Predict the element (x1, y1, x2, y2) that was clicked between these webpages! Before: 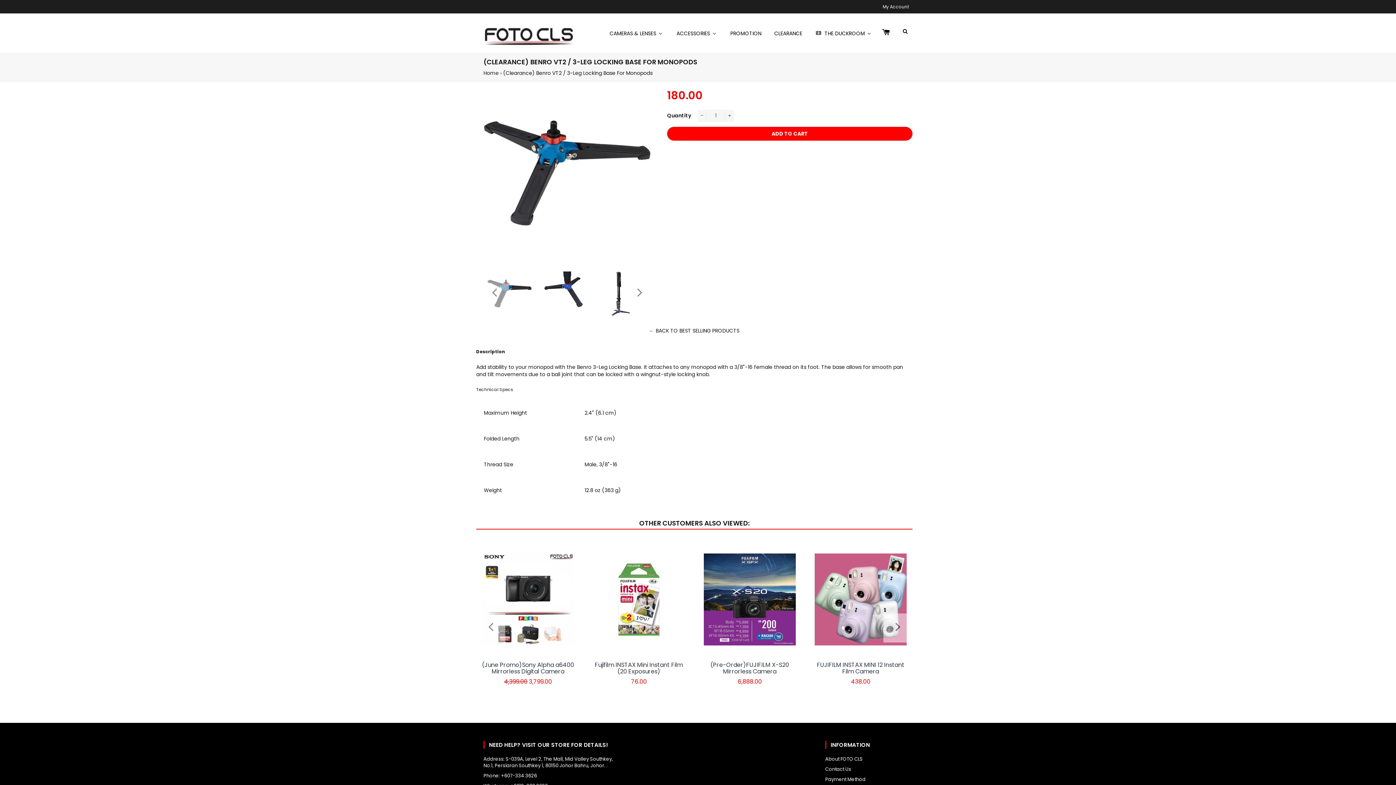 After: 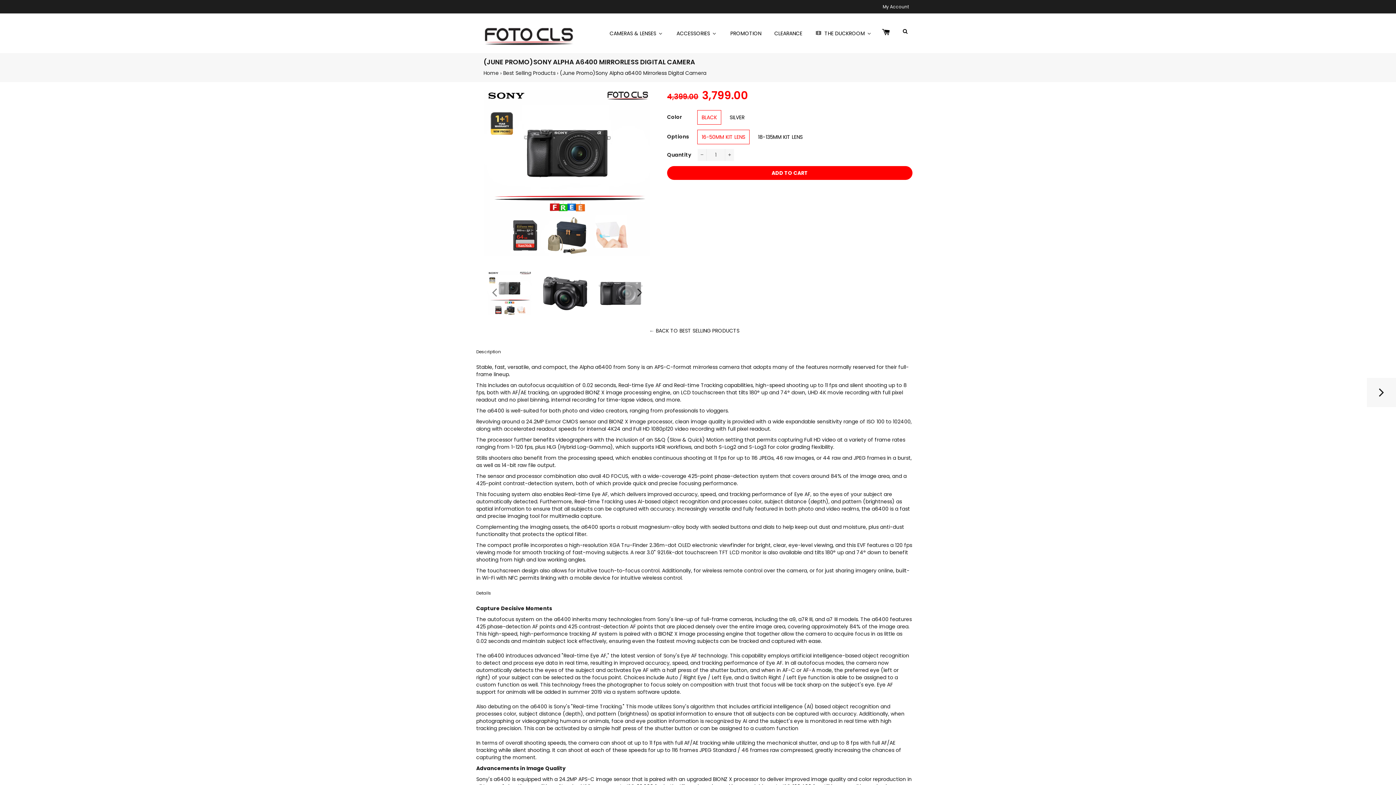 Action: bbox: (482, 661, 574, 675) label: (June Promo)Sony Alpha a6400 Mirrorless Digital Camera